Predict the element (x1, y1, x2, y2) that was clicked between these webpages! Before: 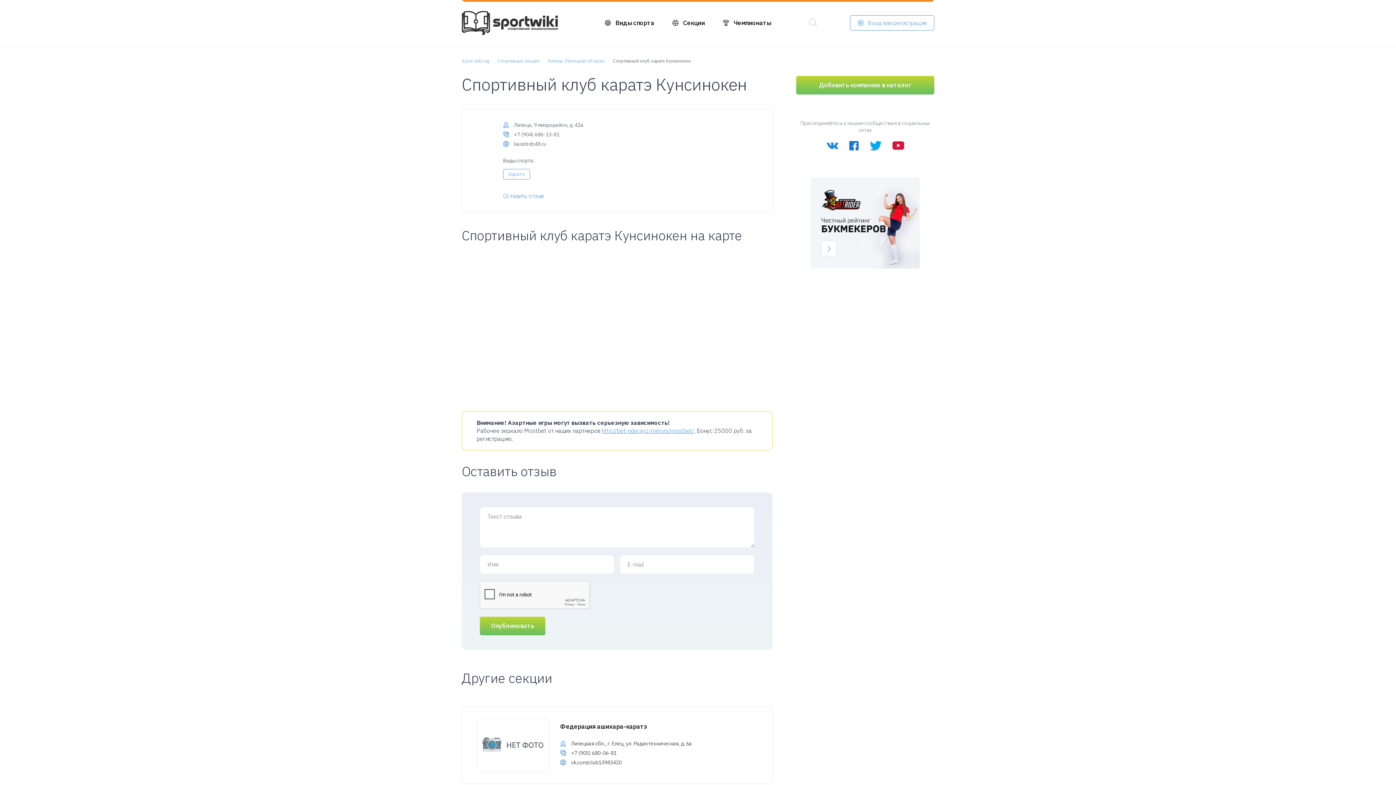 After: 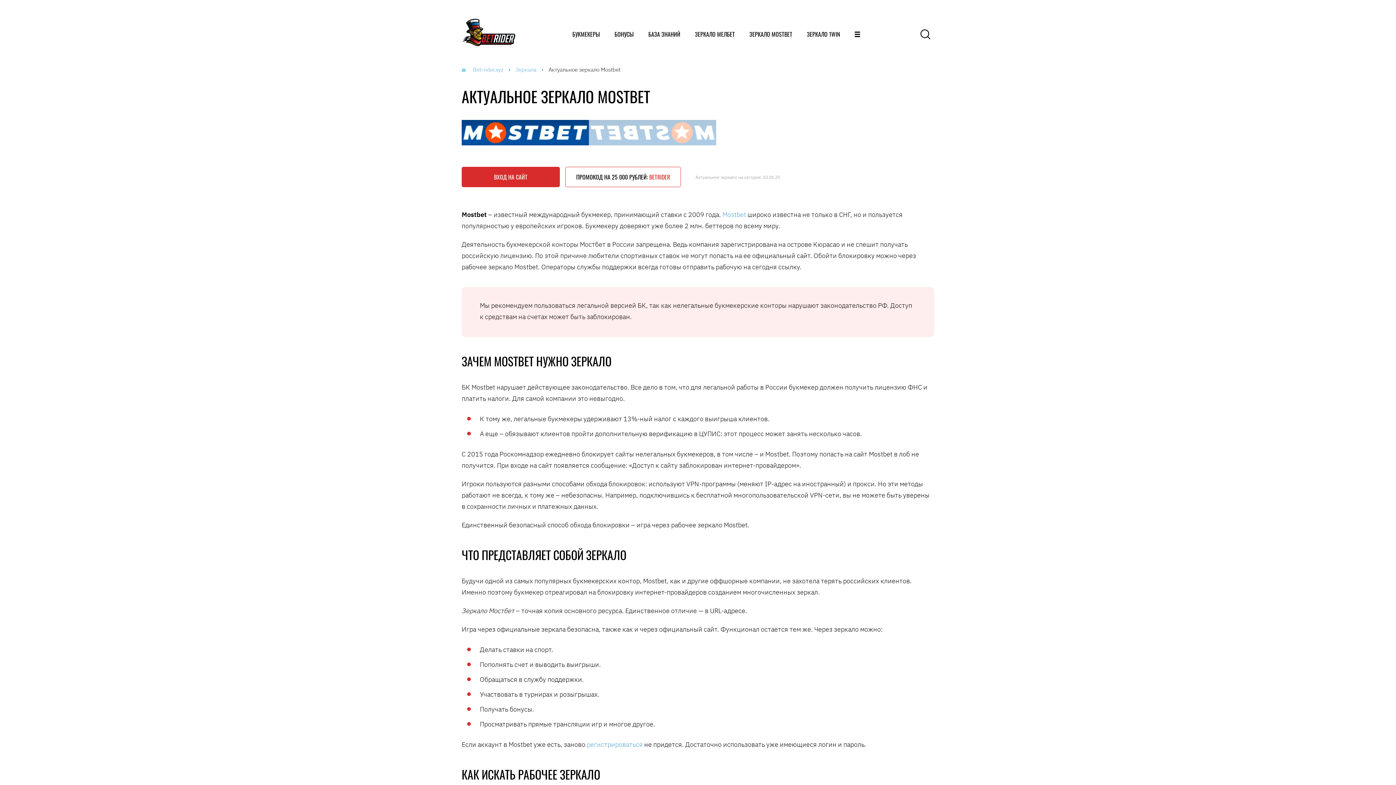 Action: bbox: (601, 427, 694, 434) label: http://bet-rider.xyz/mirrors/mostbet/